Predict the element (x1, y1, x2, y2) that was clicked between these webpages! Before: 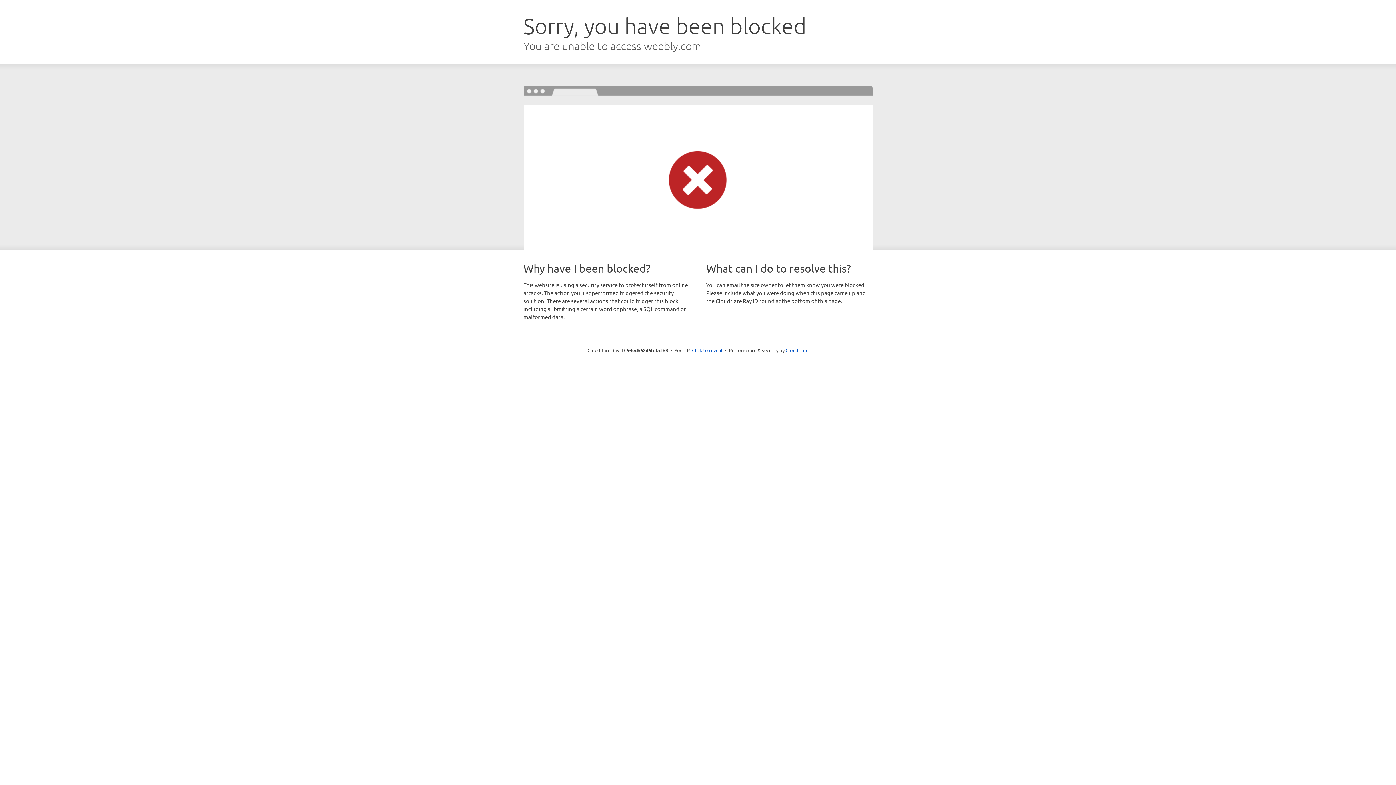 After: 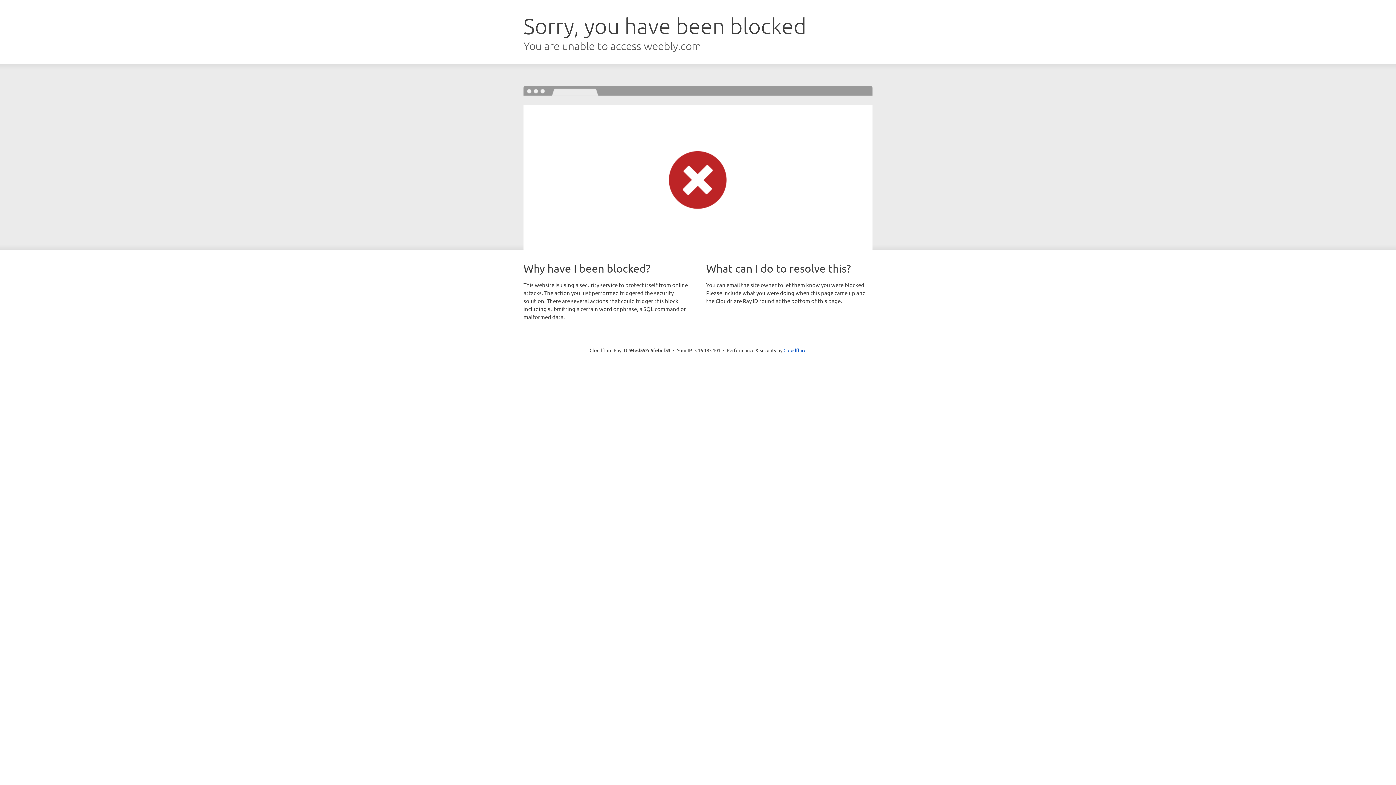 Action: label: Click to reveal bbox: (692, 346, 722, 353)